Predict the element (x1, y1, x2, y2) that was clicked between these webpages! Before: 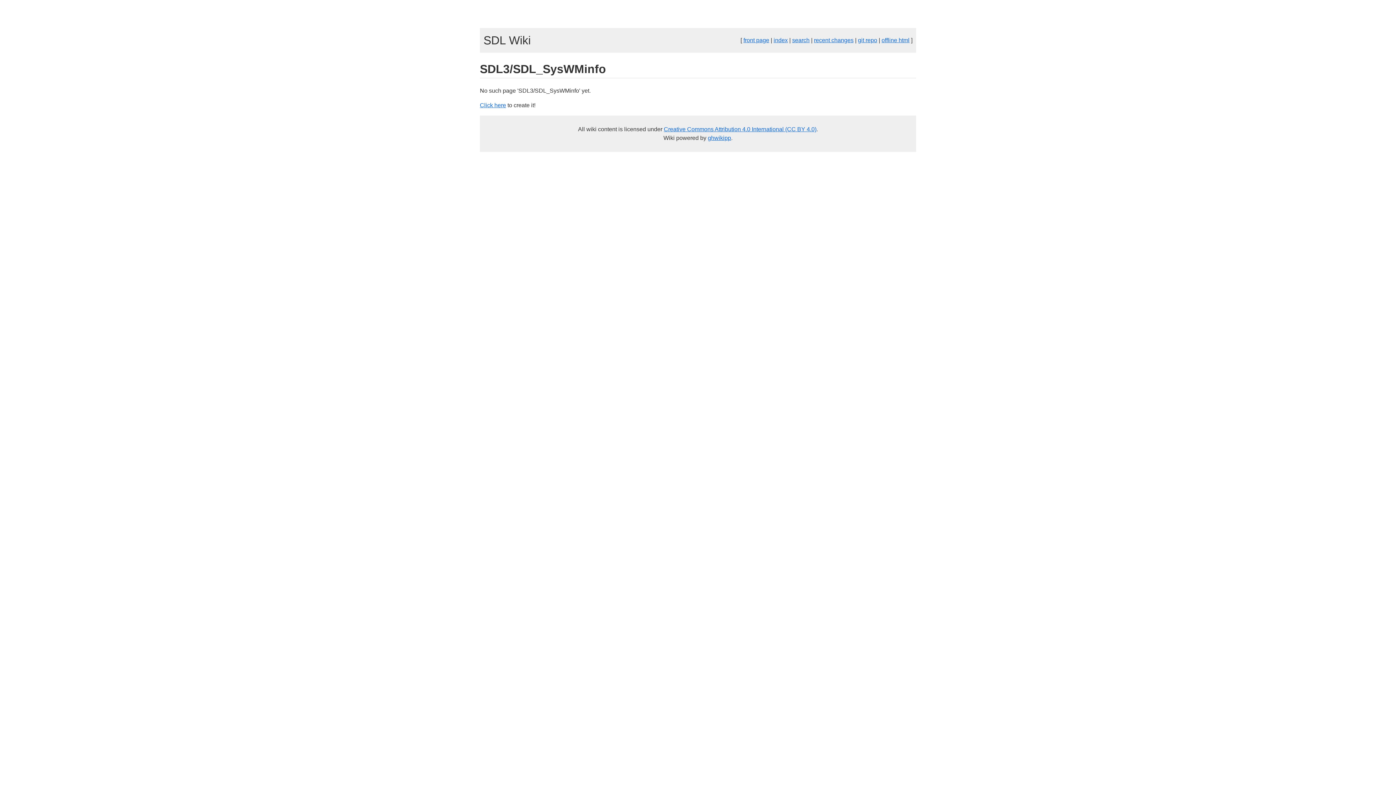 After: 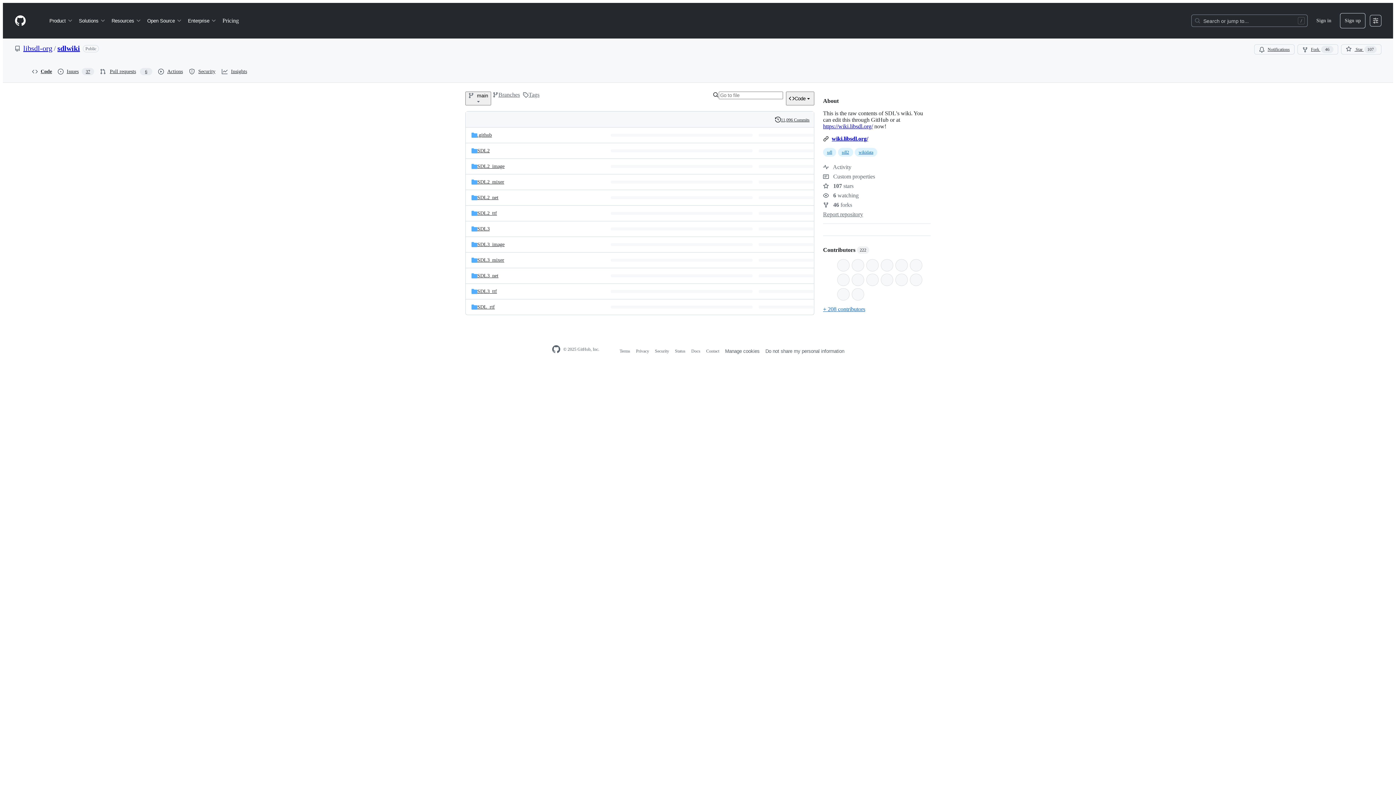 Action: label: git repo bbox: (858, 37, 877, 43)